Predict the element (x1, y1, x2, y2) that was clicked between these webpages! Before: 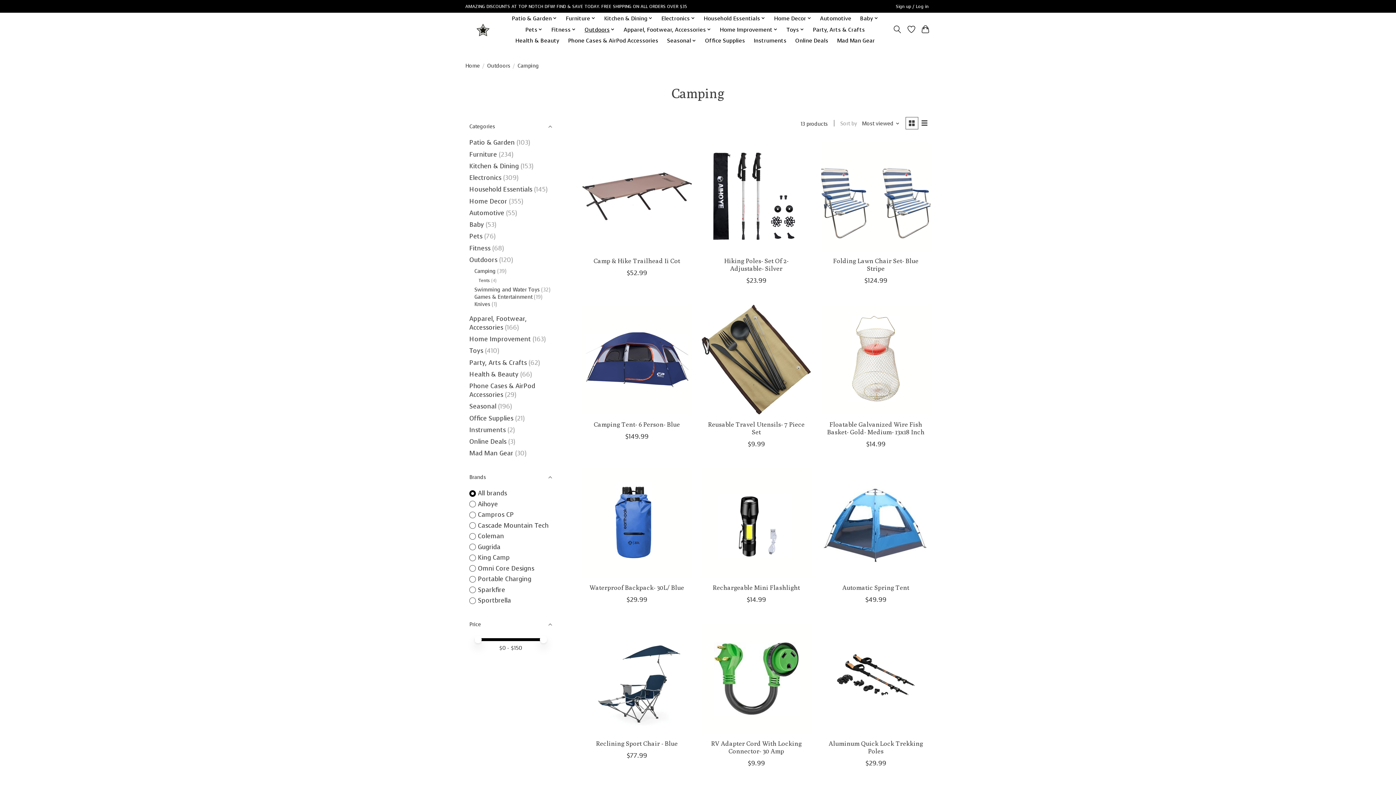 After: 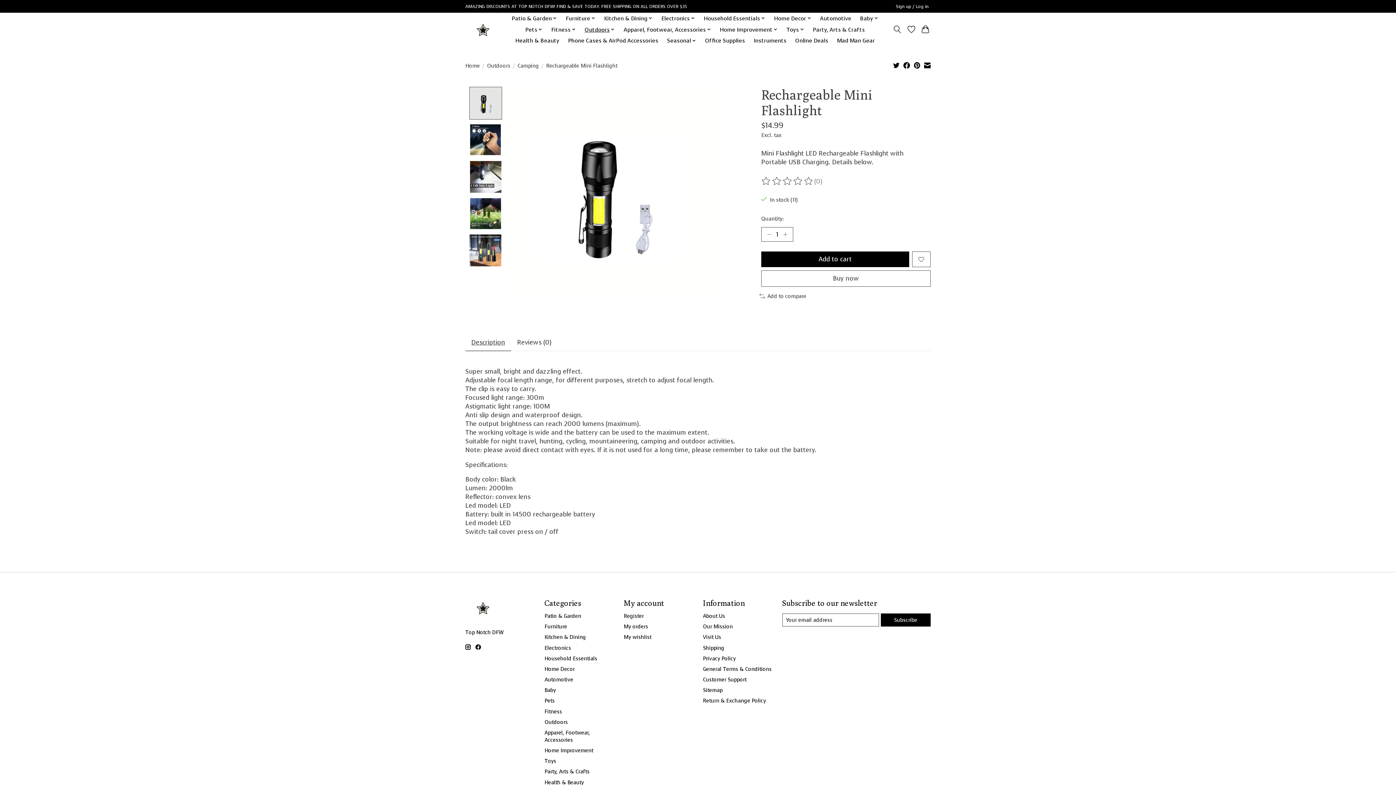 Action: label: Portable Charging Rechargeable Mini Flashlight bbox: (701, 468, 811, 578)